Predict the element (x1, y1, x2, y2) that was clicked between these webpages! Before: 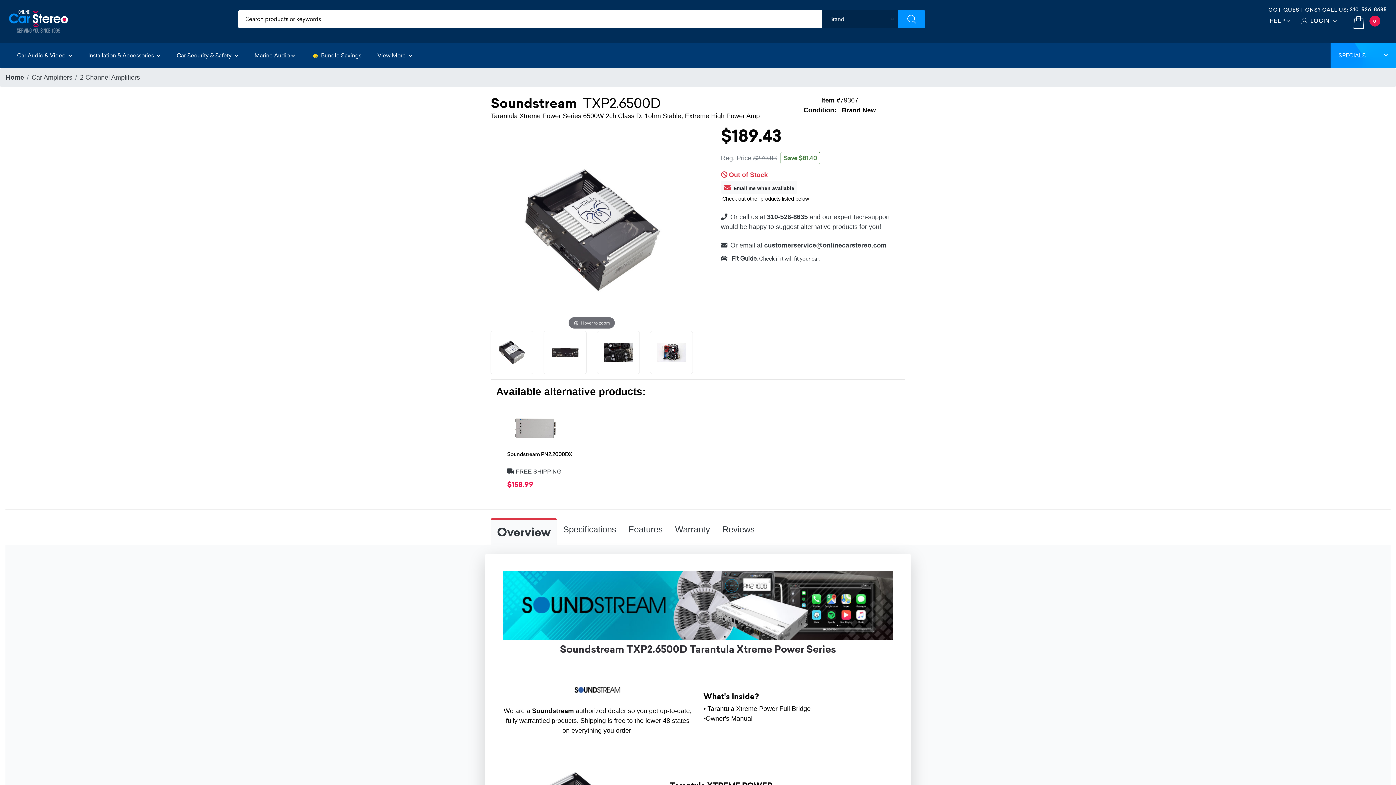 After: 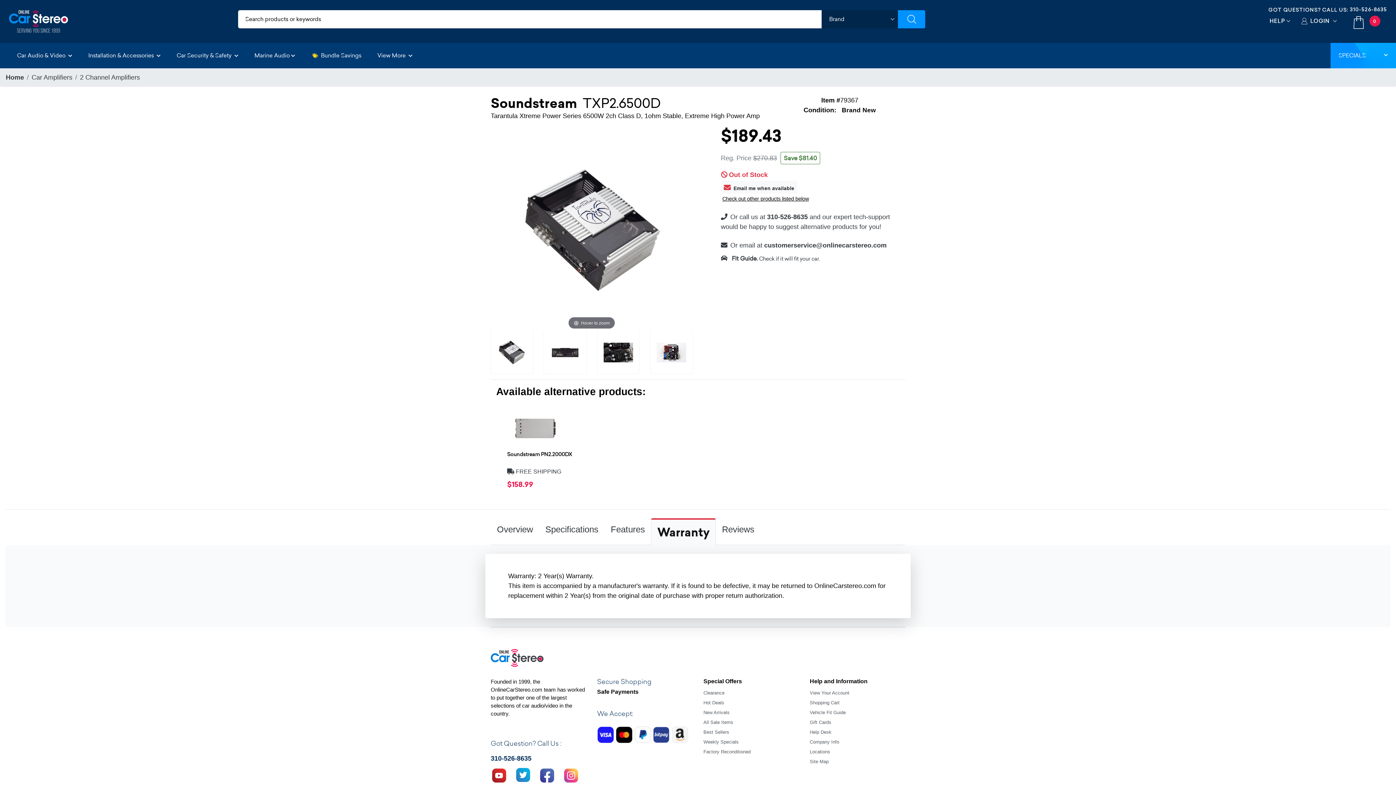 Action: bbox: (669, 518, 716, 545) label: Warranty